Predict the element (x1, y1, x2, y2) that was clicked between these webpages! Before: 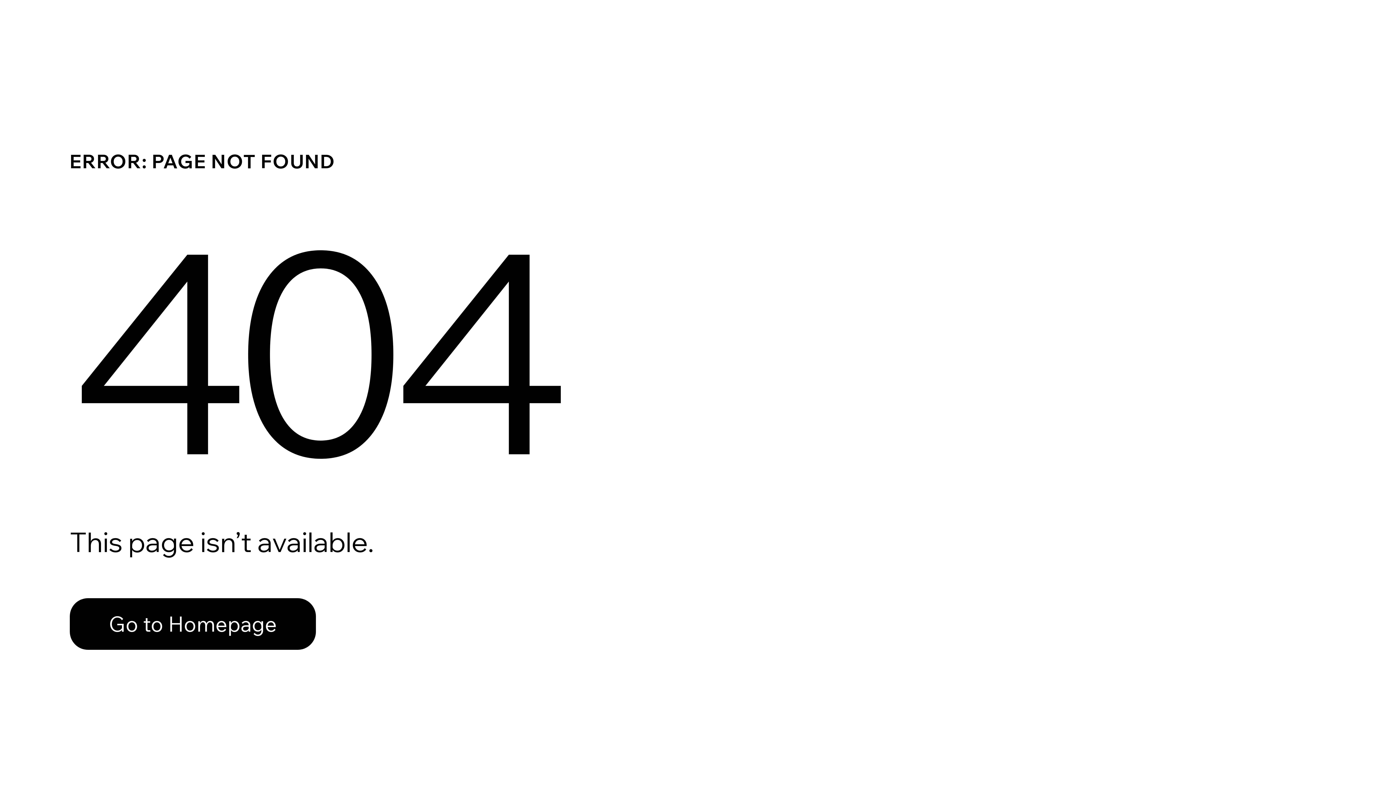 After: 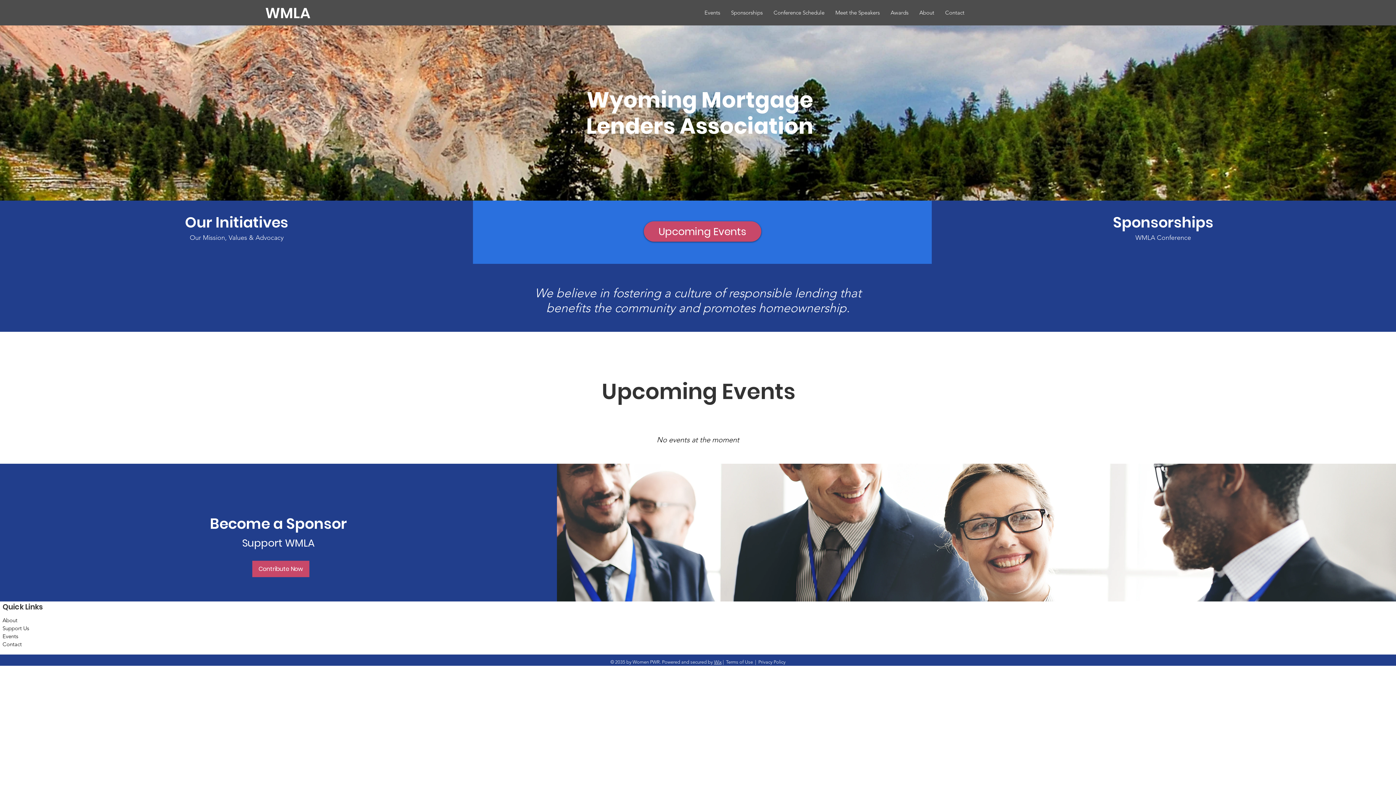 Action: bbox: (69, 598, 316, 650) label: Go to Homepage